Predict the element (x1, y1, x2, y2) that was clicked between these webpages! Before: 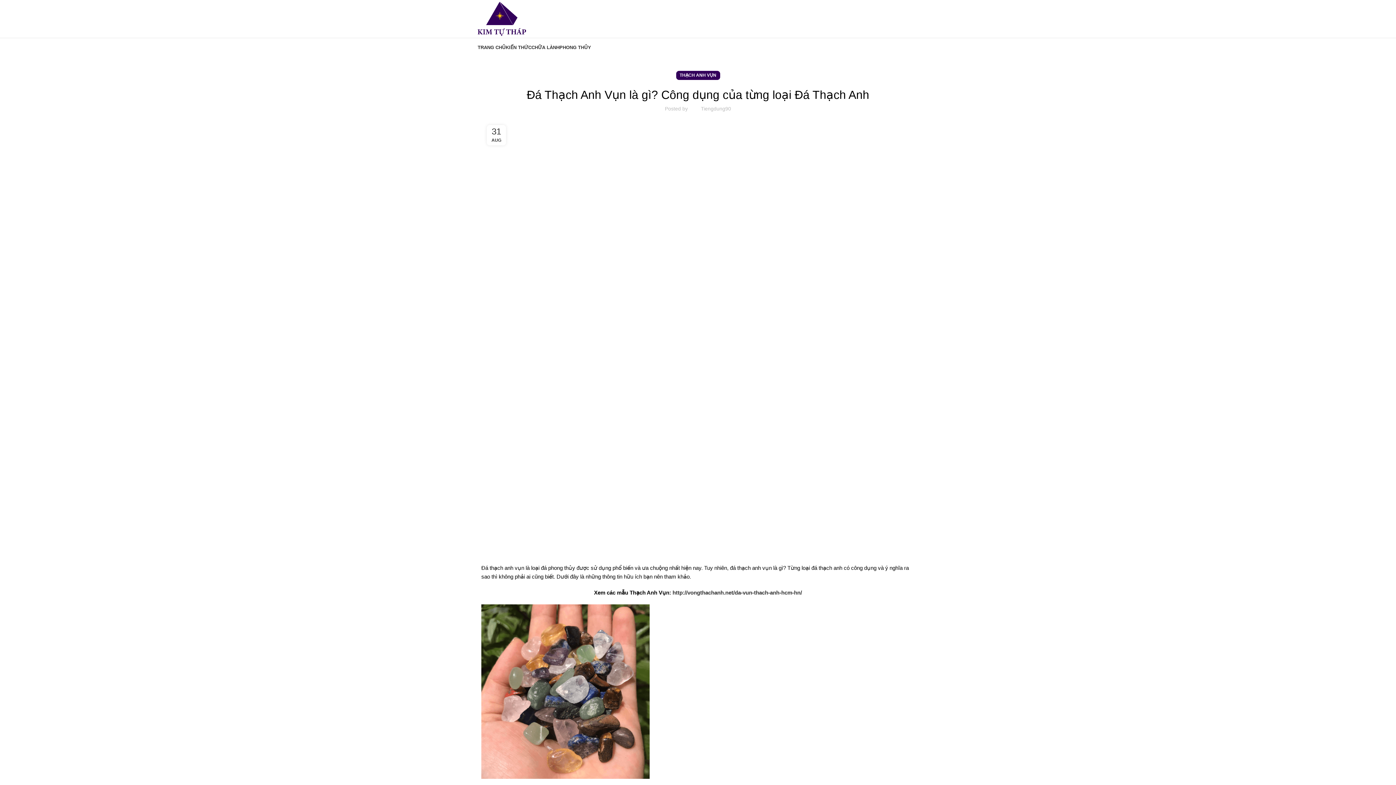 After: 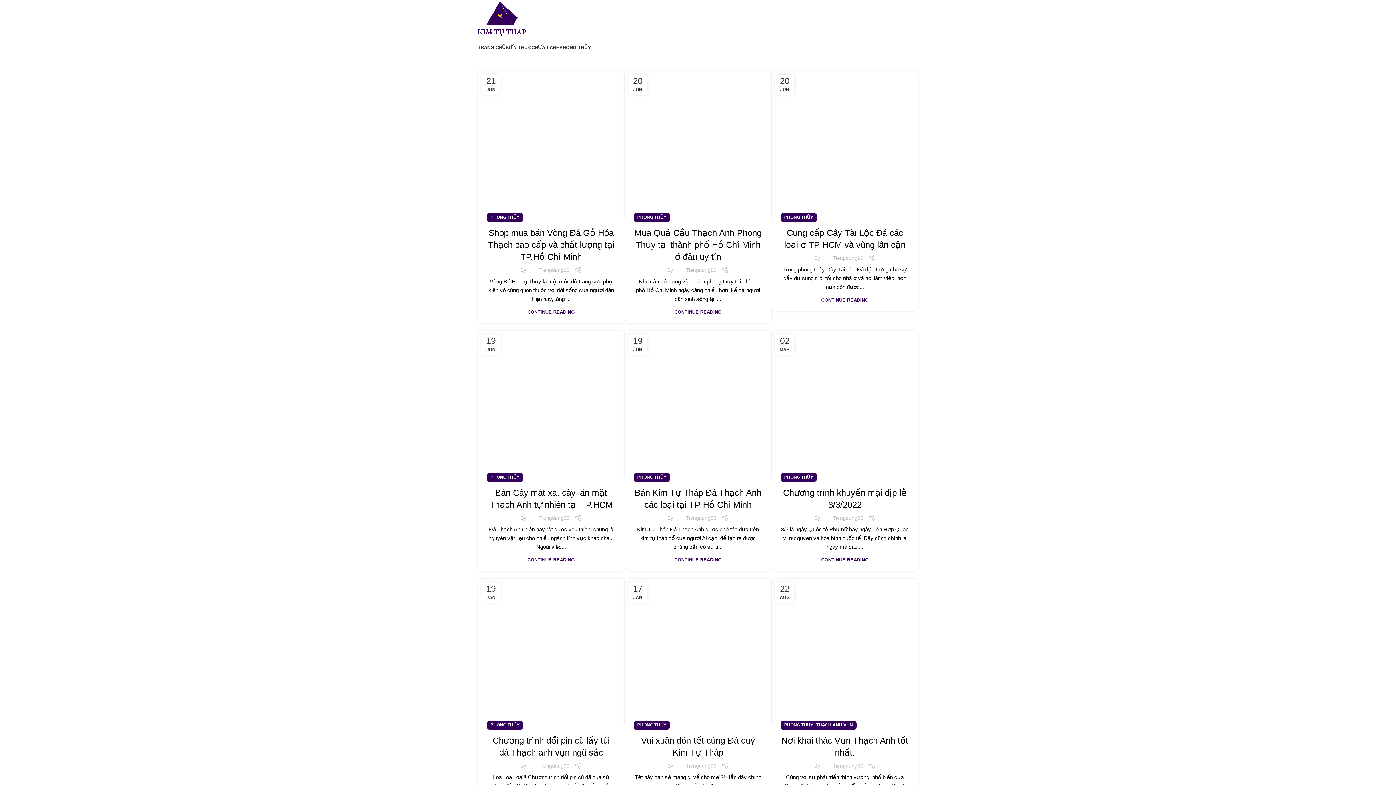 Action: bbox: (559, 40, 591, 54) label: PHONG THỦY